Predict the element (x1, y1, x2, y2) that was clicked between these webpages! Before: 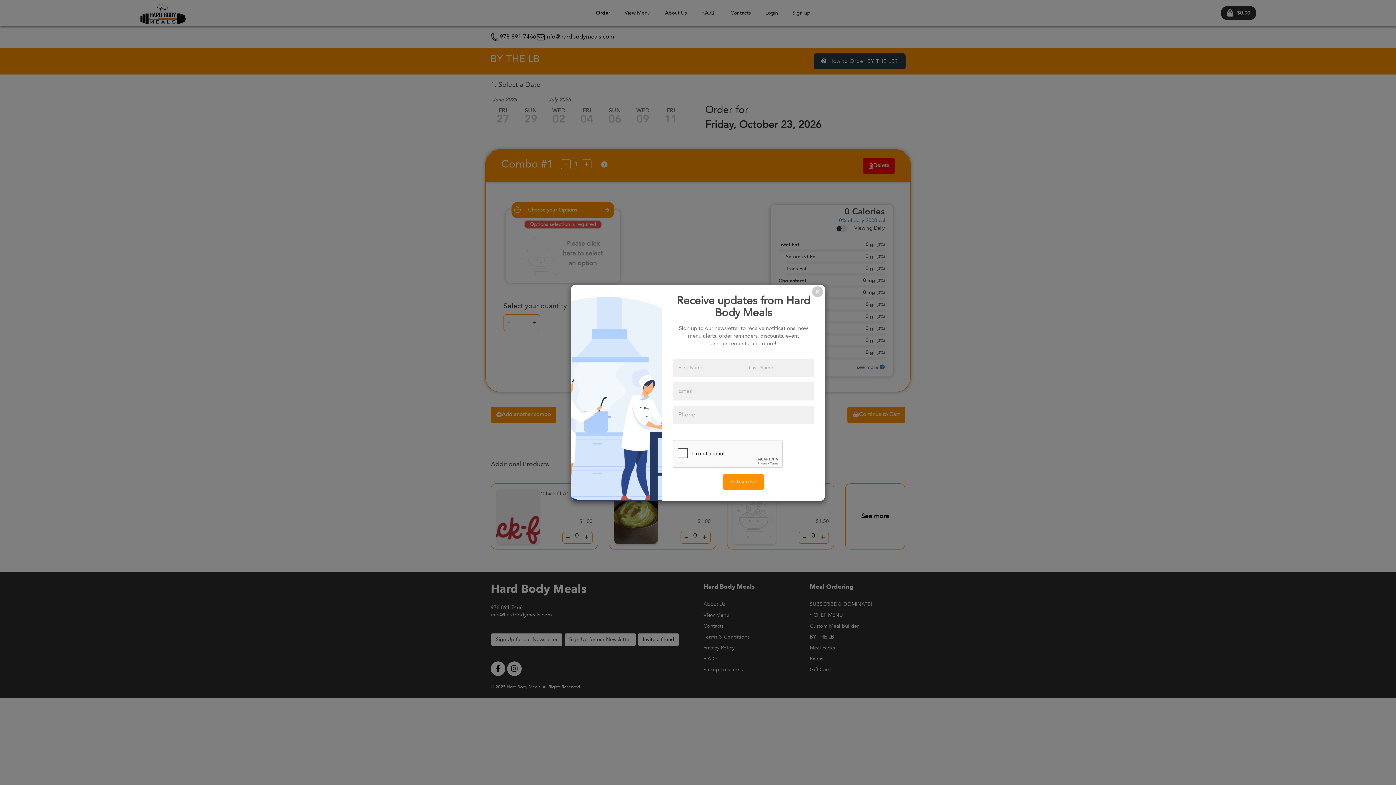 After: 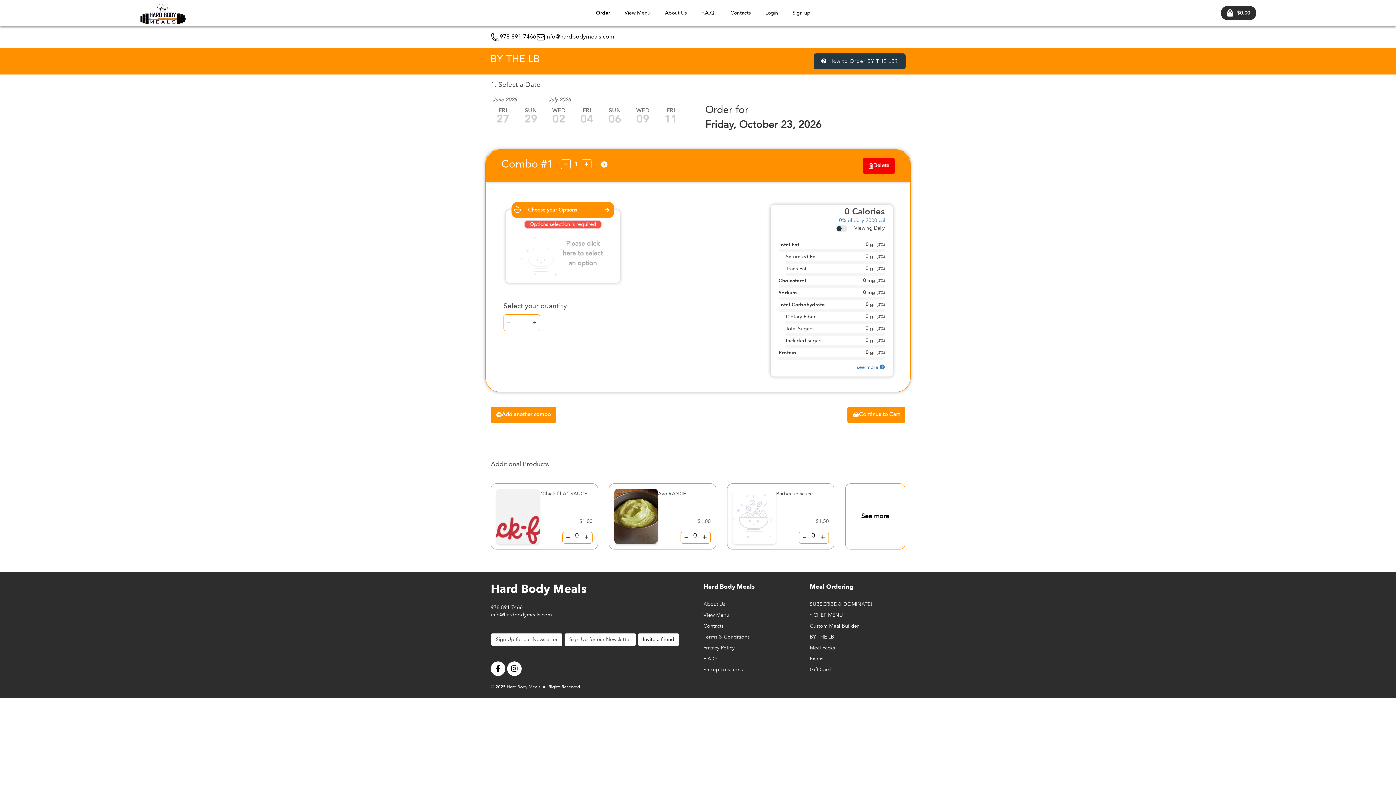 Action: bbox: (812, 286, 823, 297) label: Close